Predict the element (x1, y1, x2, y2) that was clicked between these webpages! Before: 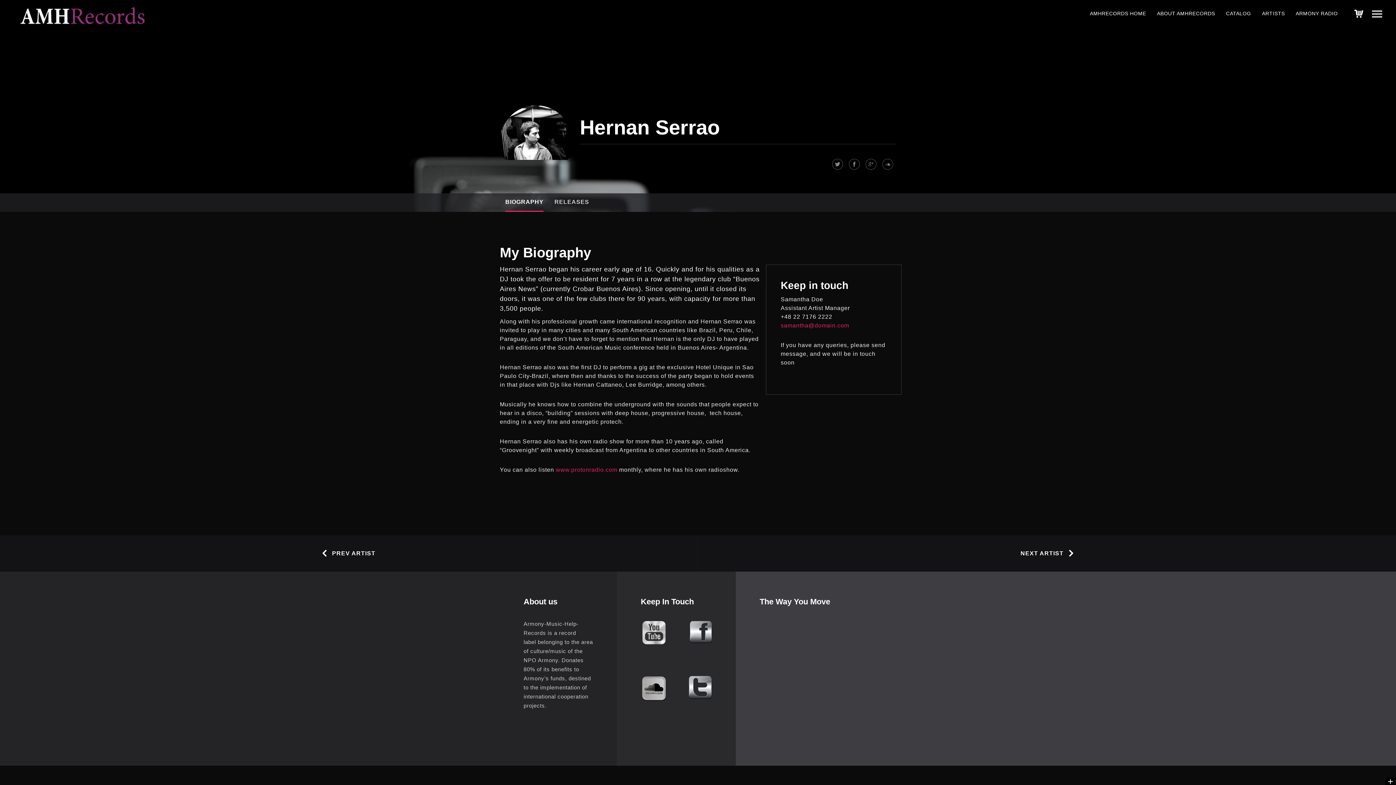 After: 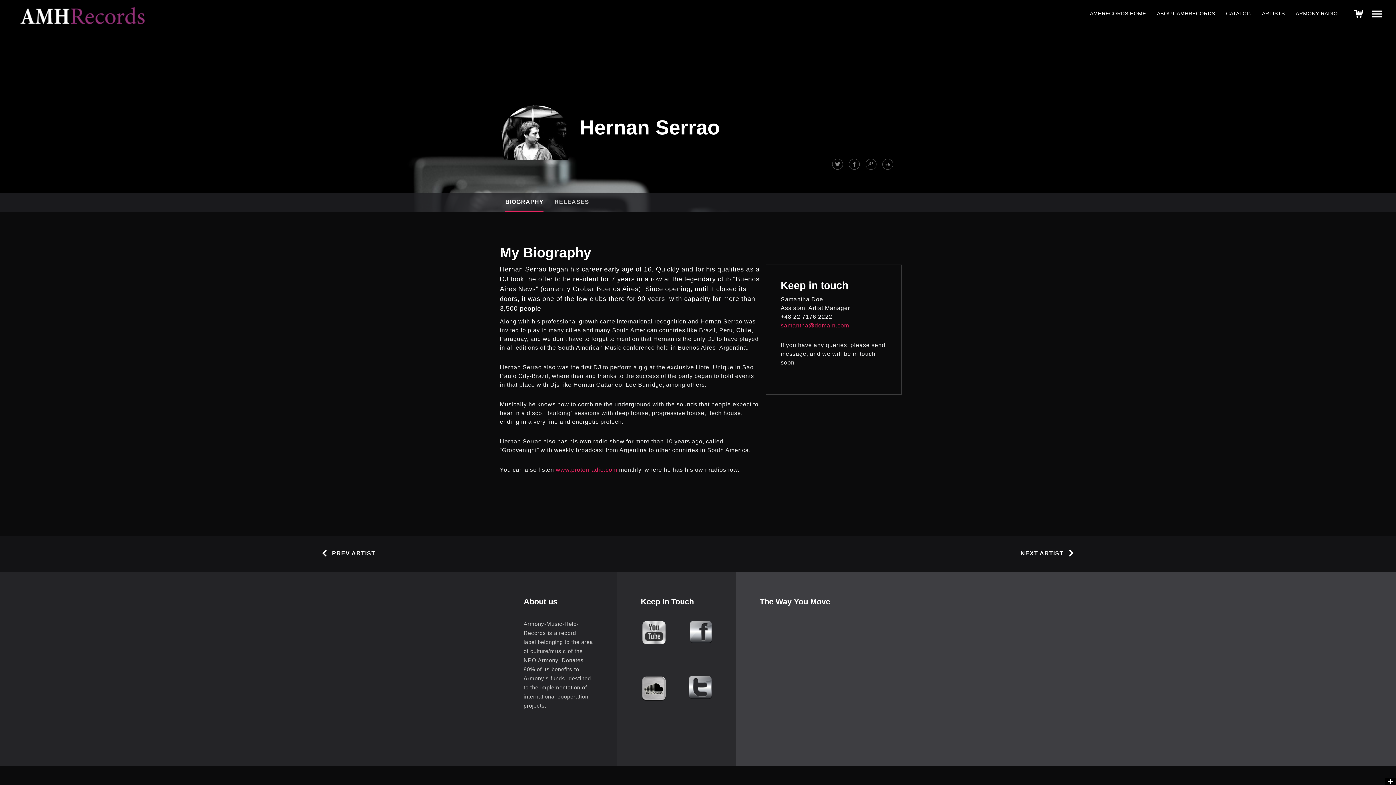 Action: bbox: (505, 193, 543, 212) label: BIOGRAPHY